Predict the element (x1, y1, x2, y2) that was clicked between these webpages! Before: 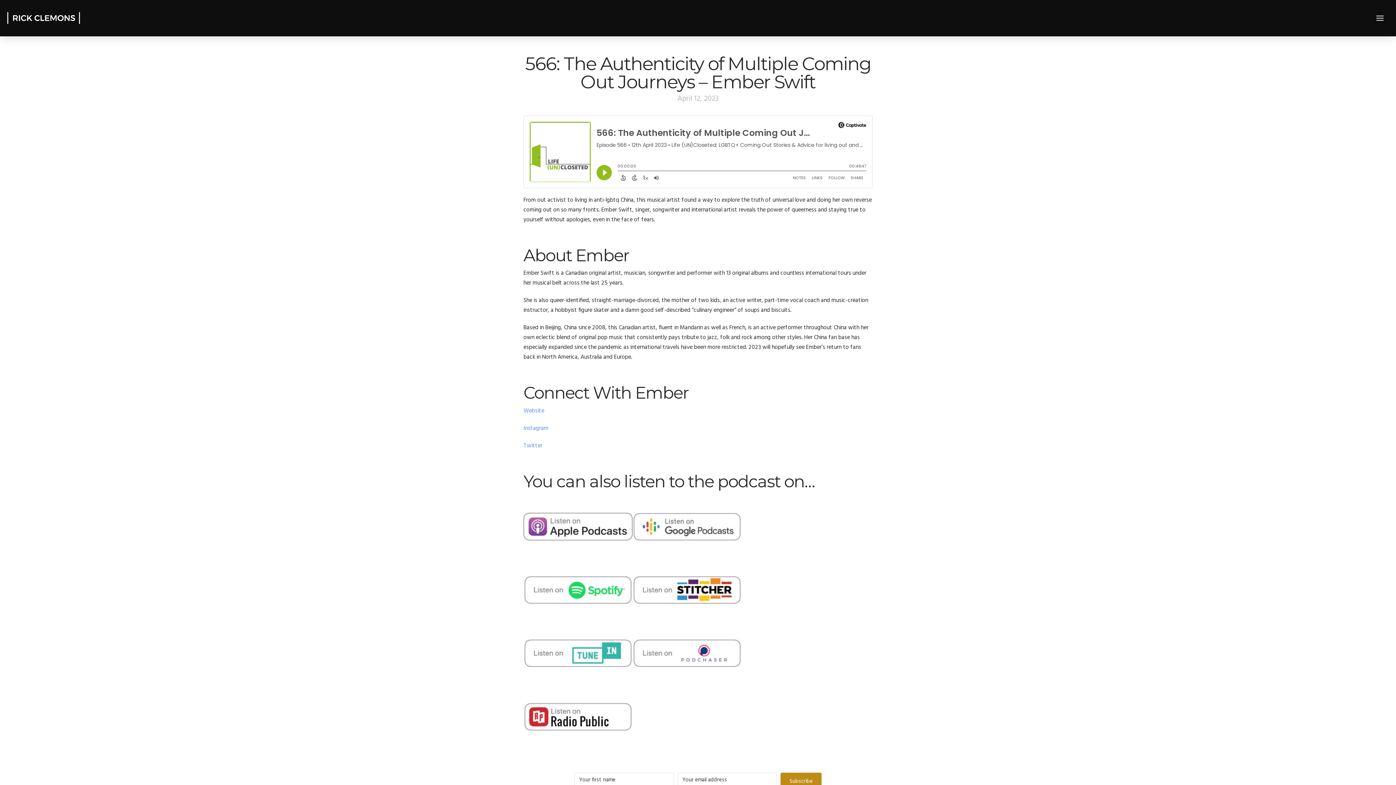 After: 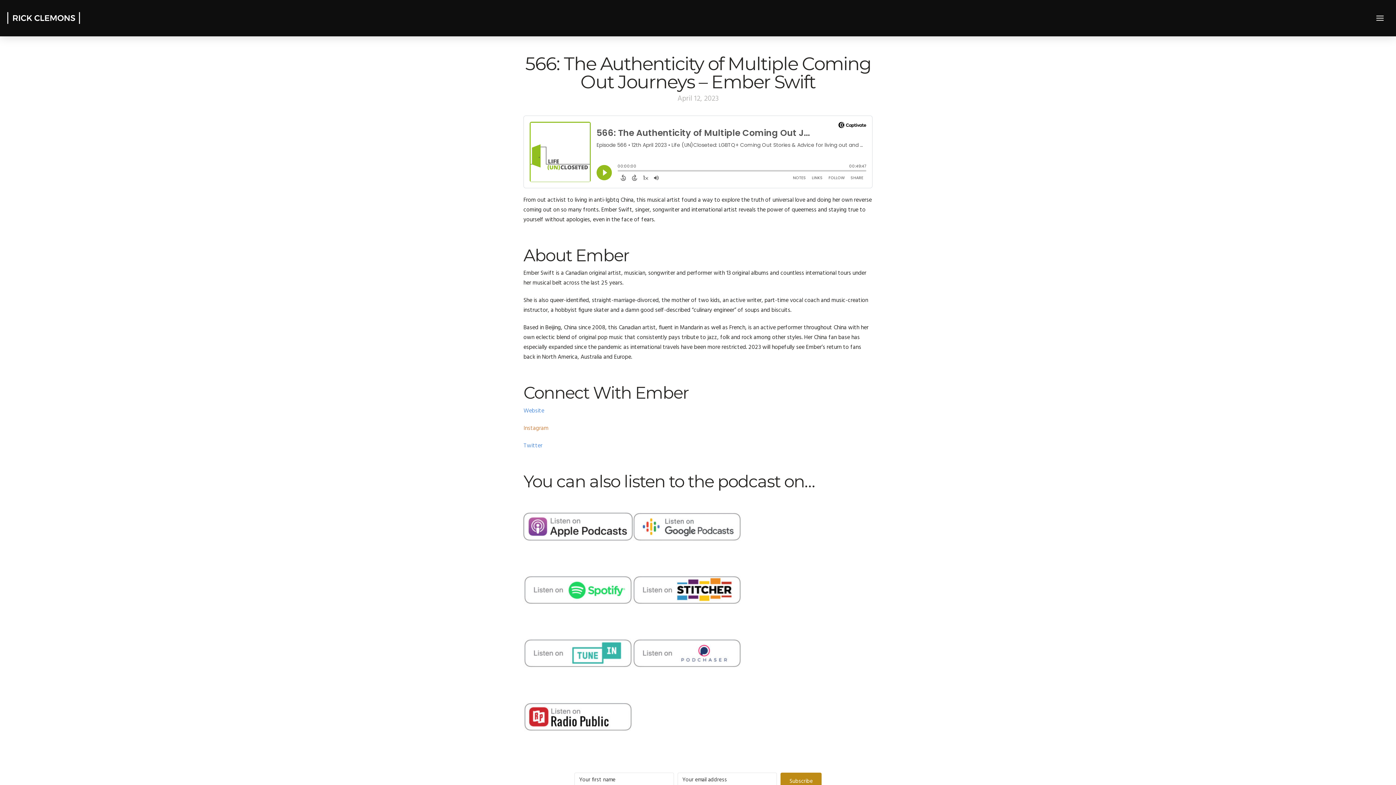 Action: label: Instagram bbox: (523, 423, 548, 433)